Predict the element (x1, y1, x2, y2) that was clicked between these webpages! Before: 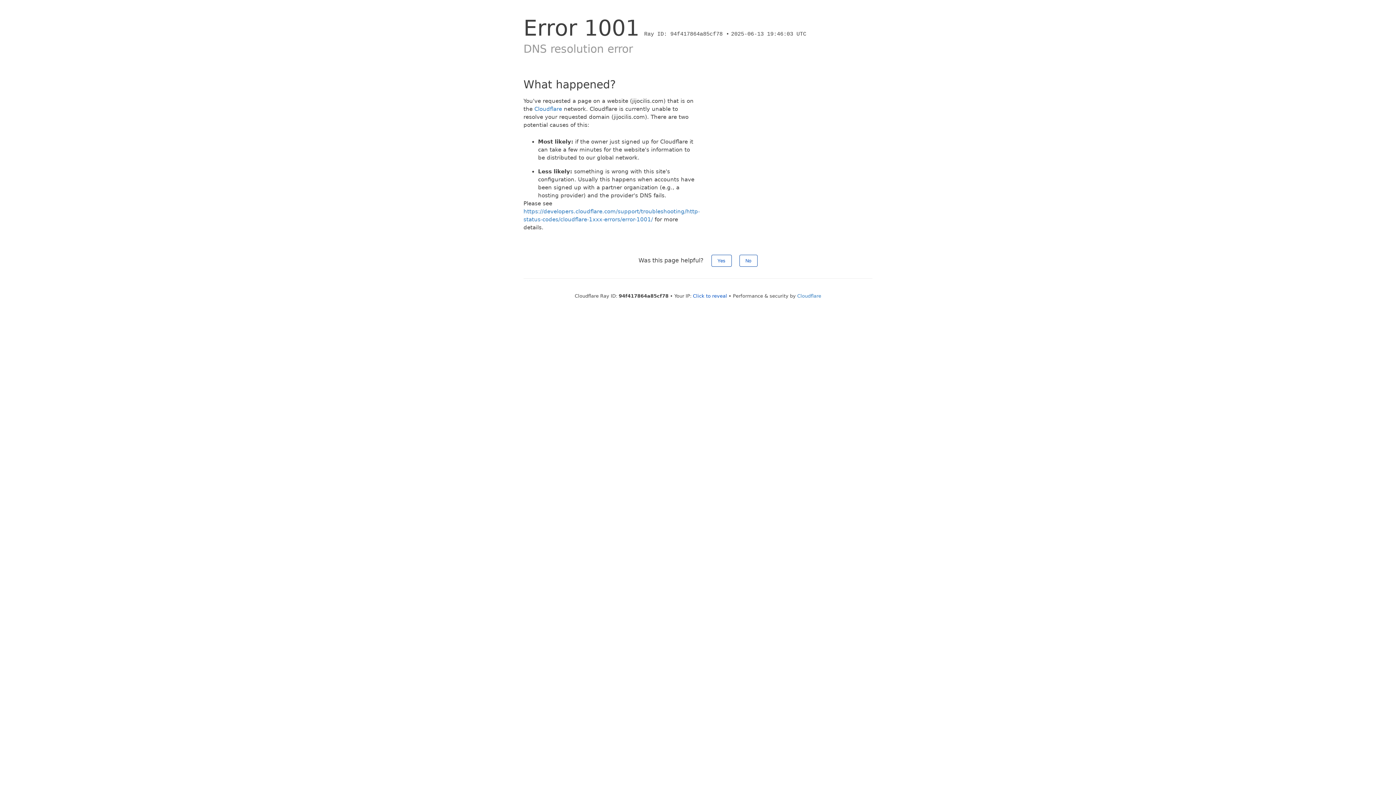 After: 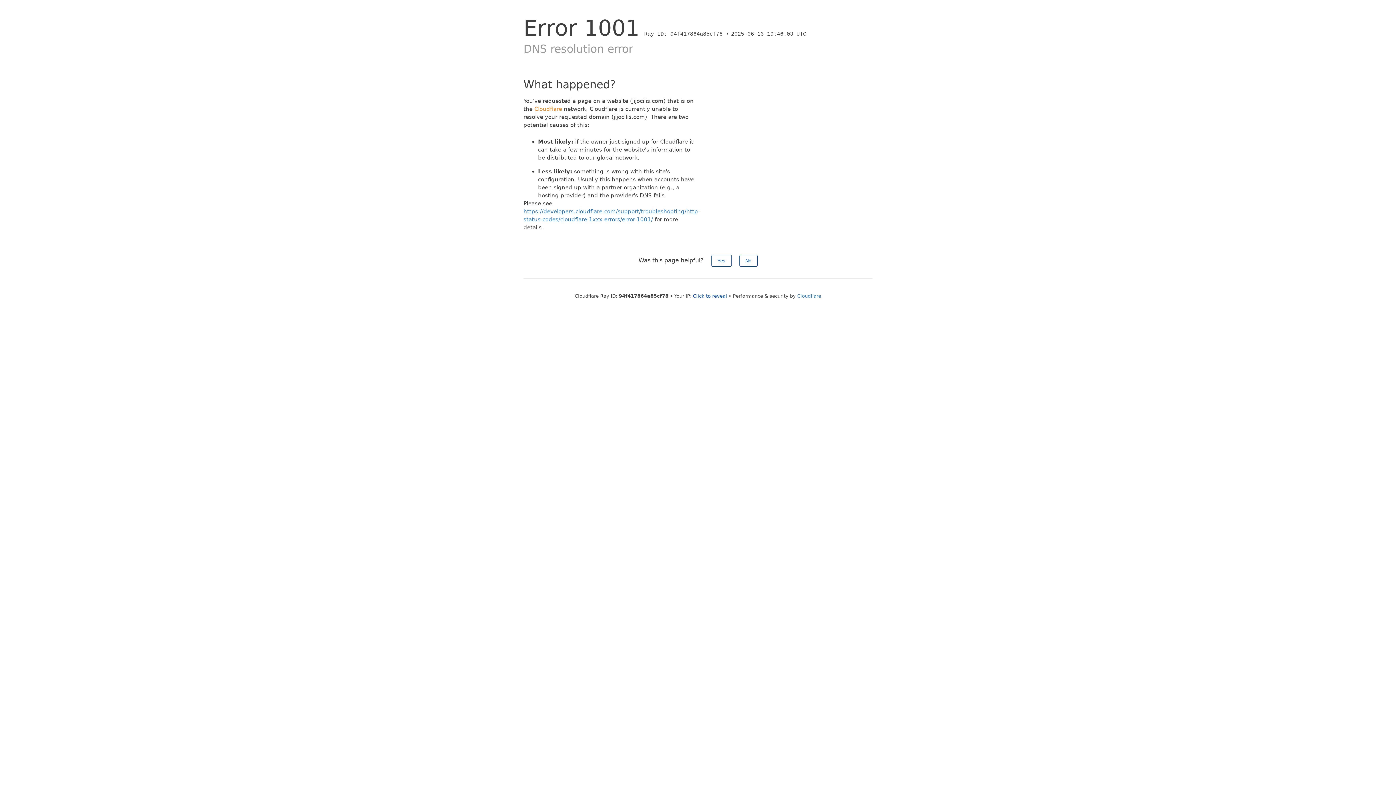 Action: bbox: (534, 105, 562, 112) label: Cloudflare